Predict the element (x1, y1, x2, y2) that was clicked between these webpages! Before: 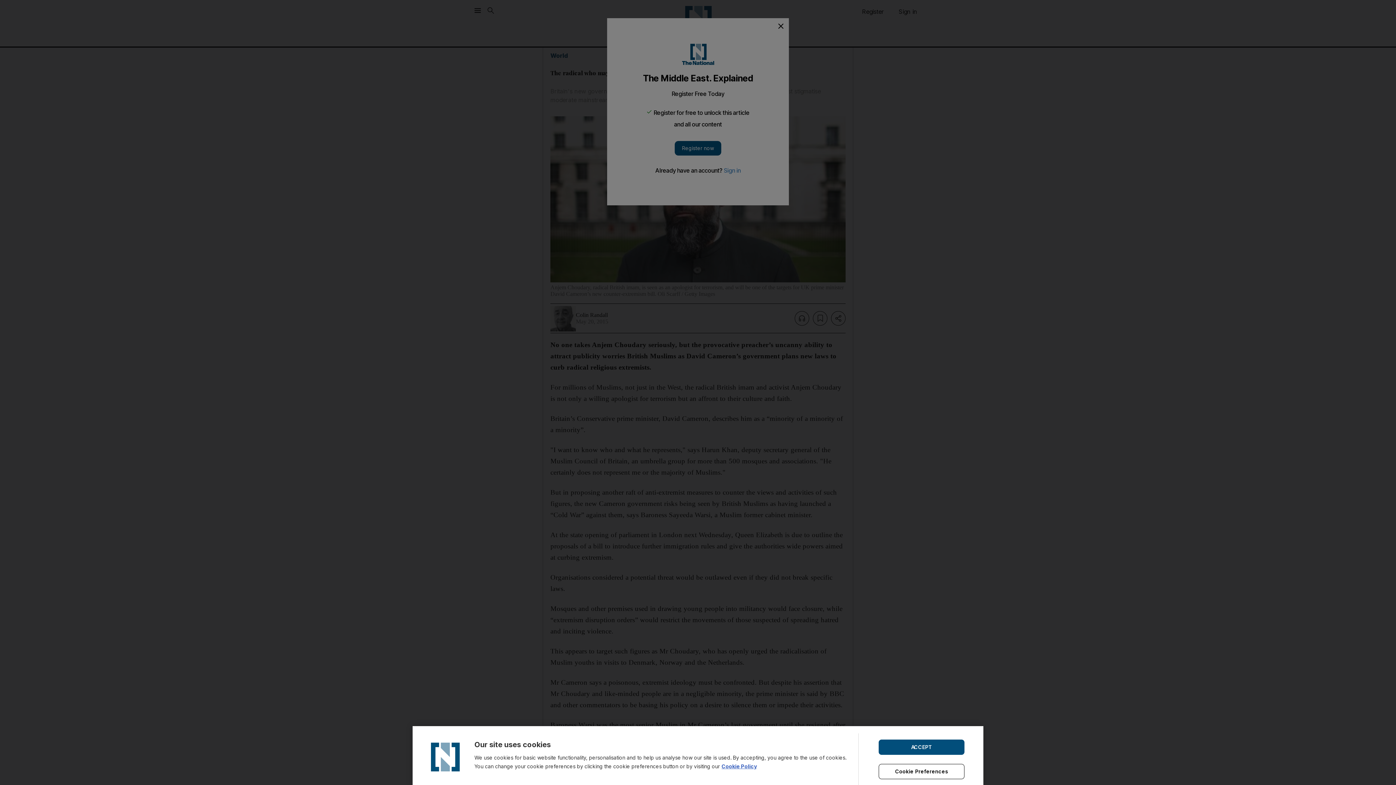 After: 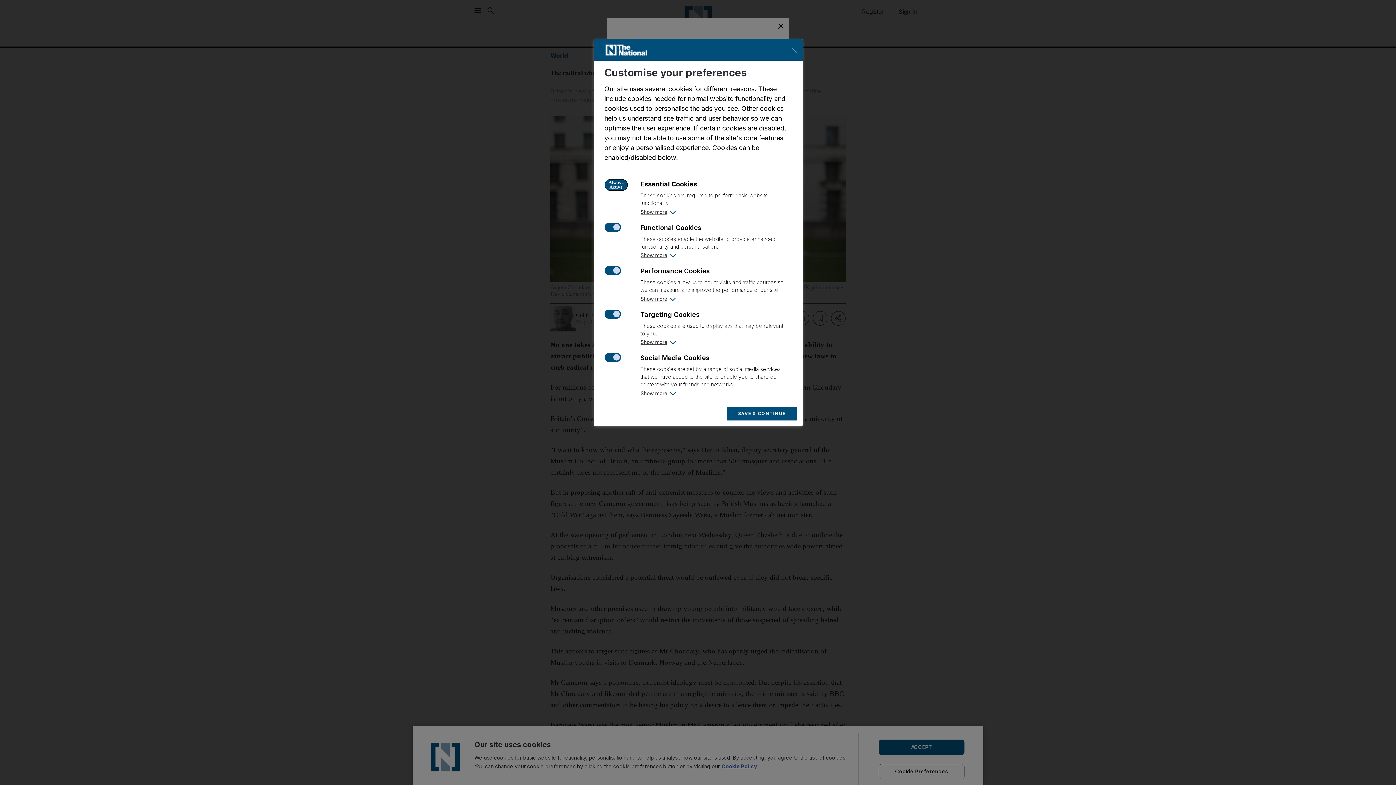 Action: bbox: (878, 764, 964, 779) label: Cookie Preferences